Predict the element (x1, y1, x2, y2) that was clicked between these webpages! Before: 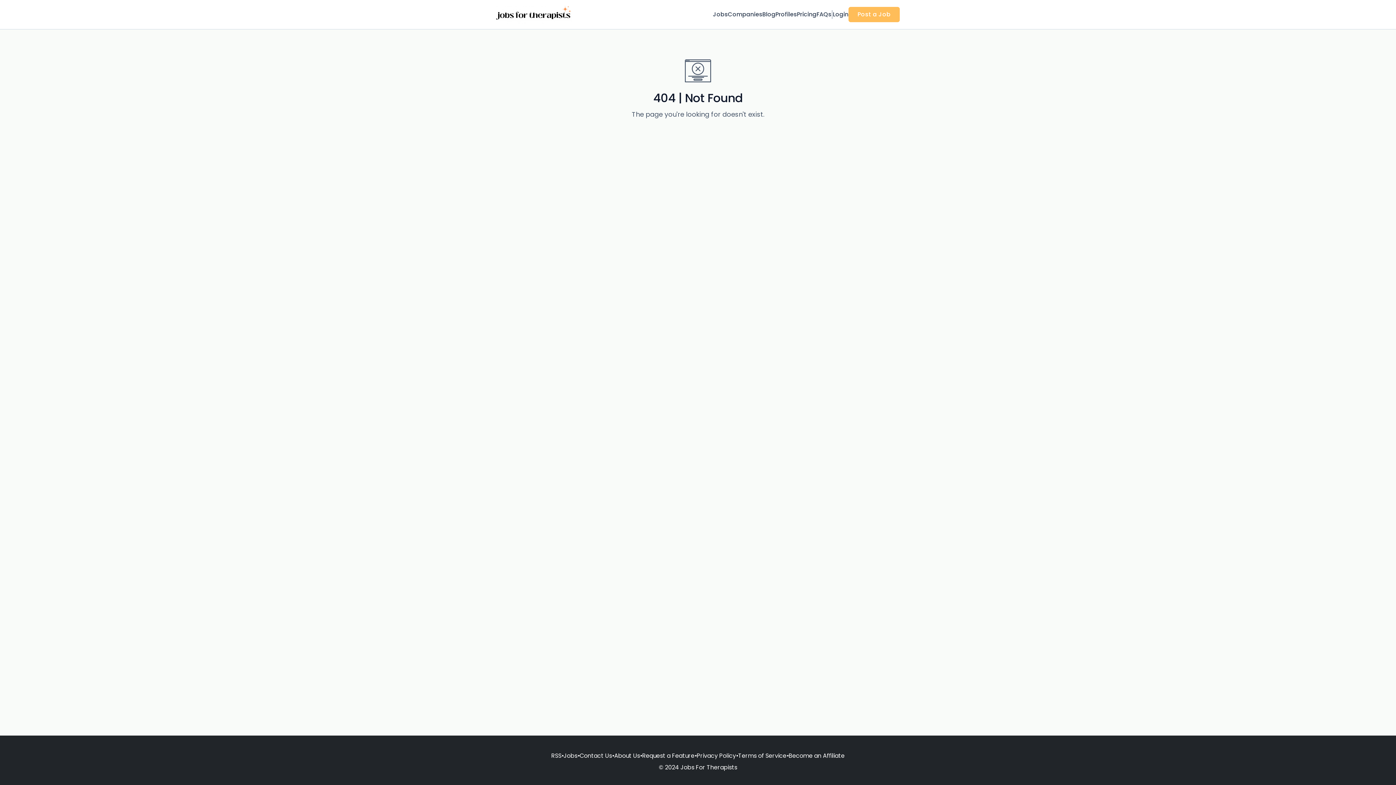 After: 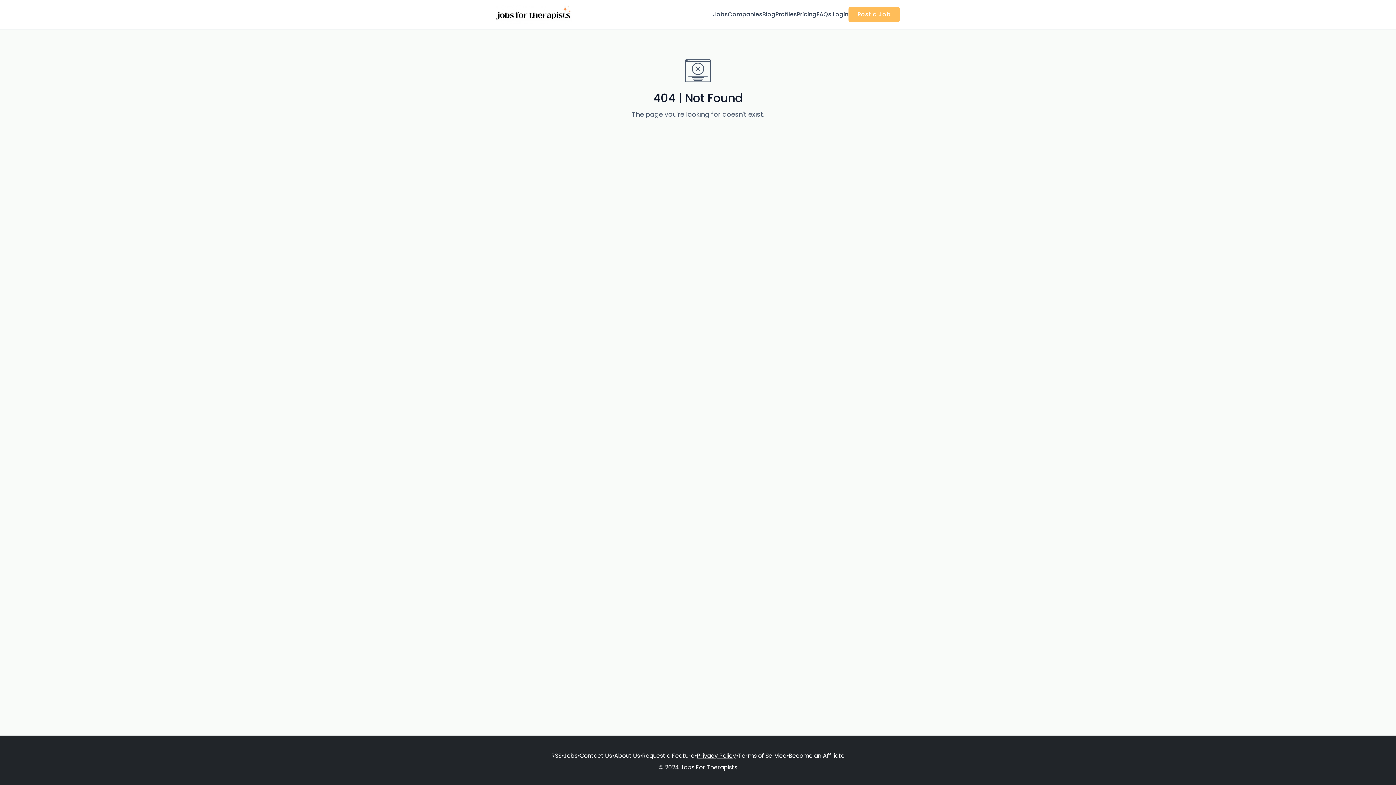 Action: label: Privacy Policy bbox: (696, 752, 736, 760)